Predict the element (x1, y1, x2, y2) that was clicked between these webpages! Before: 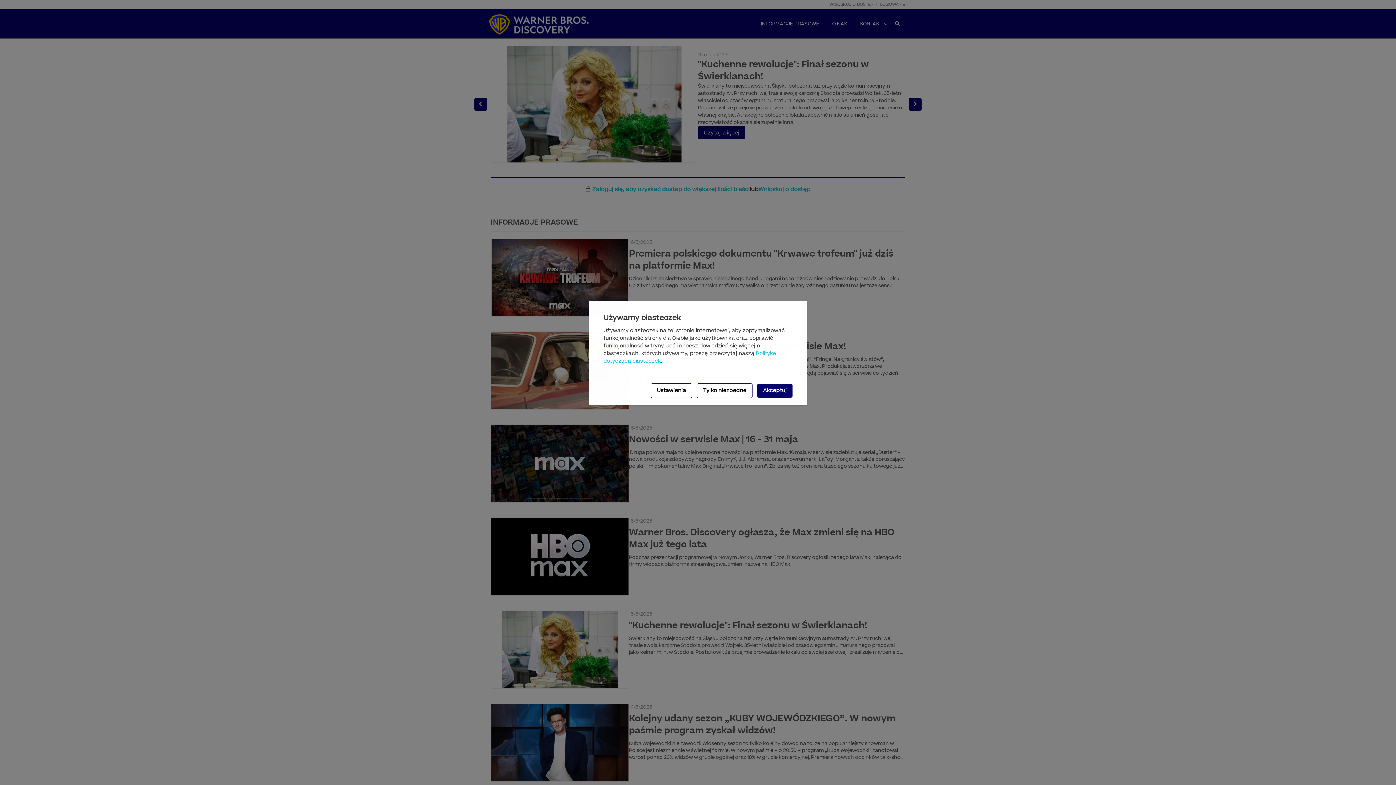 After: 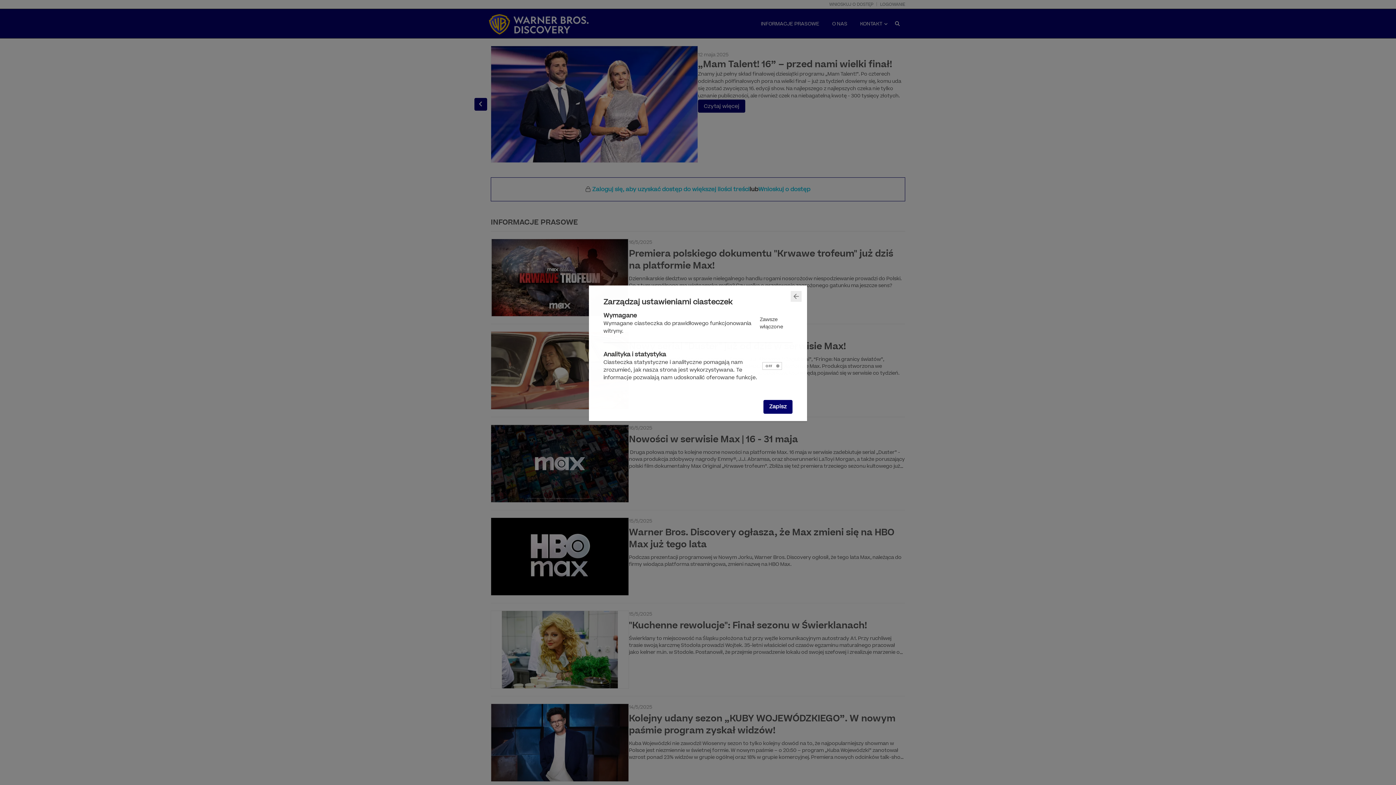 Action: label: Ustawienia bbox: (650, 383, 692, 398)